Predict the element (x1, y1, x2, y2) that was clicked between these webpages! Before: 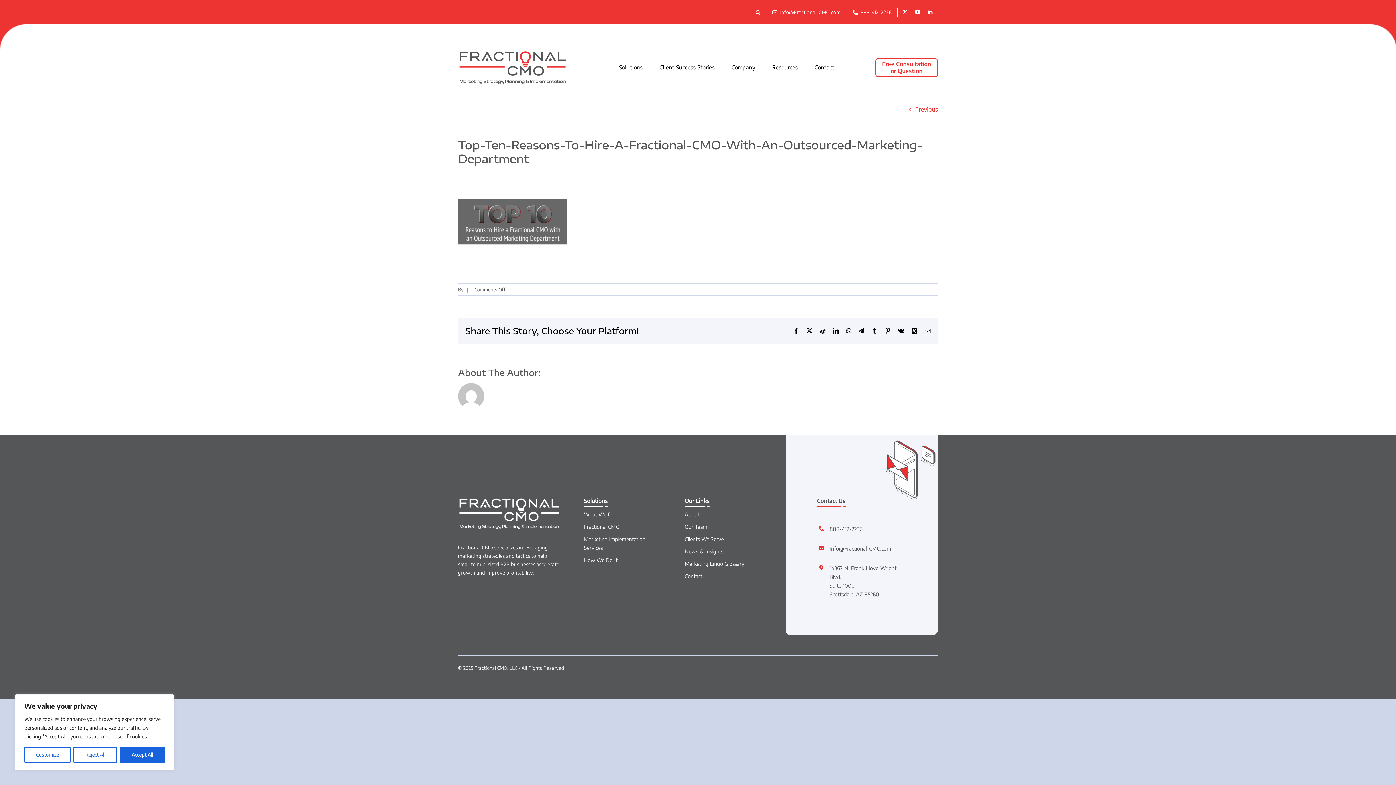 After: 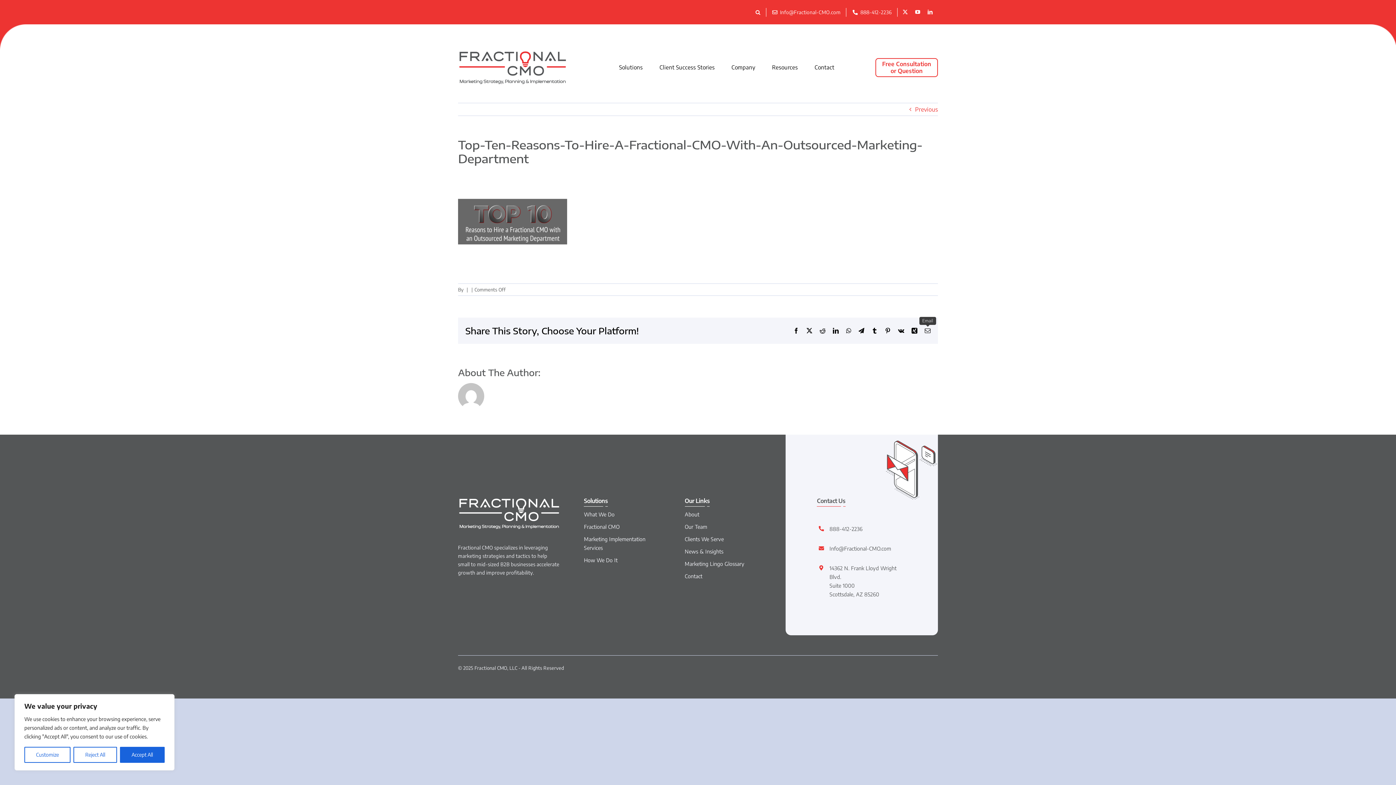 Action: bbox: (925, 327, 930, 333) label: Email